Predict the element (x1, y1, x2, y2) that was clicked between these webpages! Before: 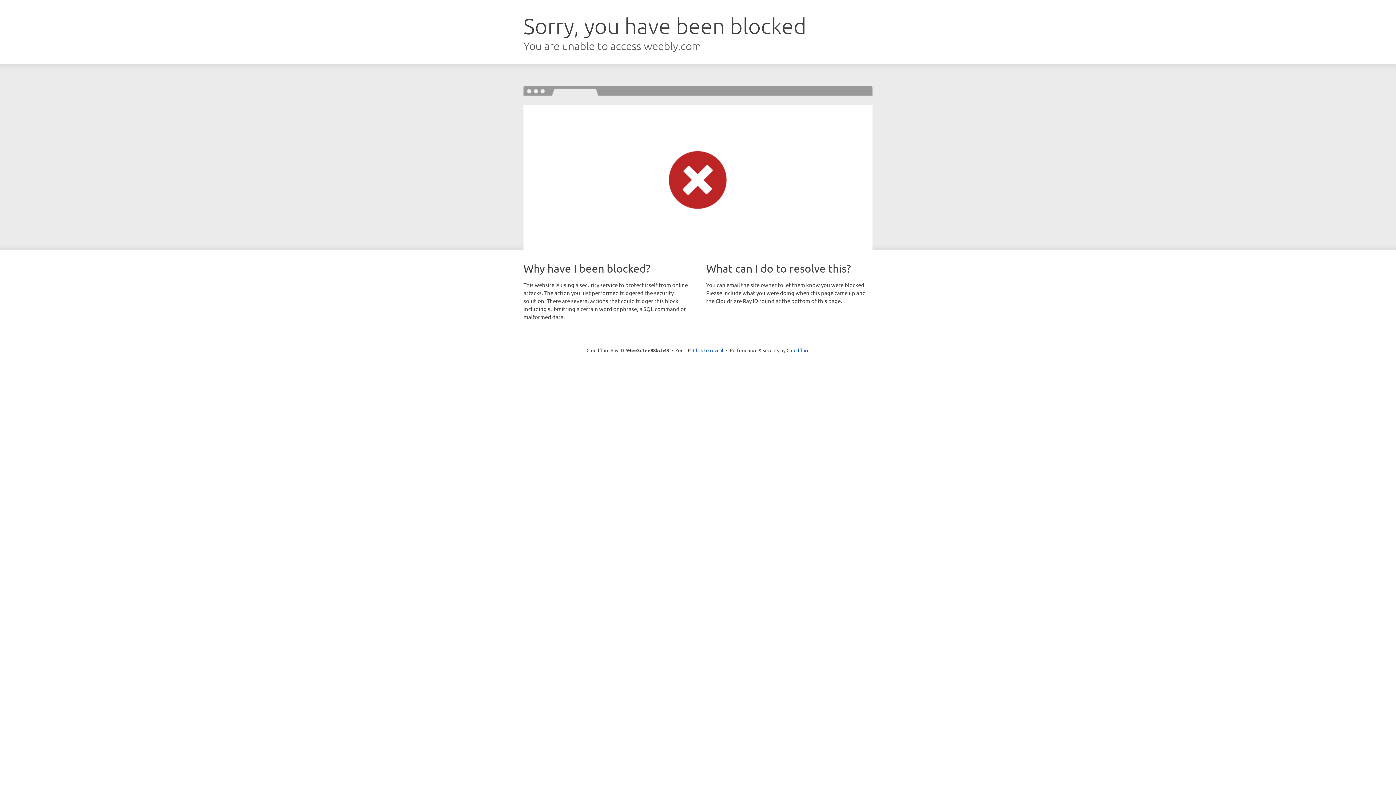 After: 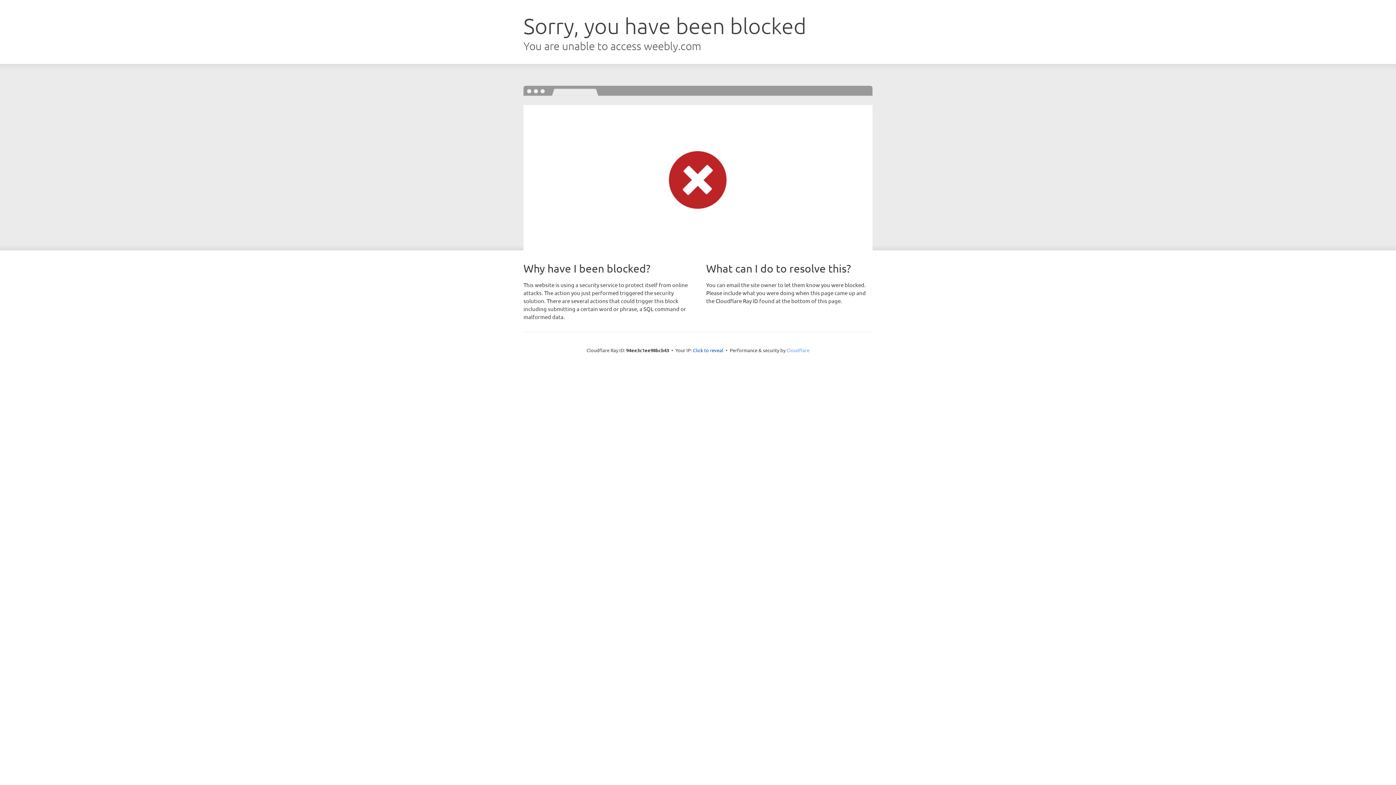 Action: label: Cloudflare bbox: (786, 347, 809, 353)